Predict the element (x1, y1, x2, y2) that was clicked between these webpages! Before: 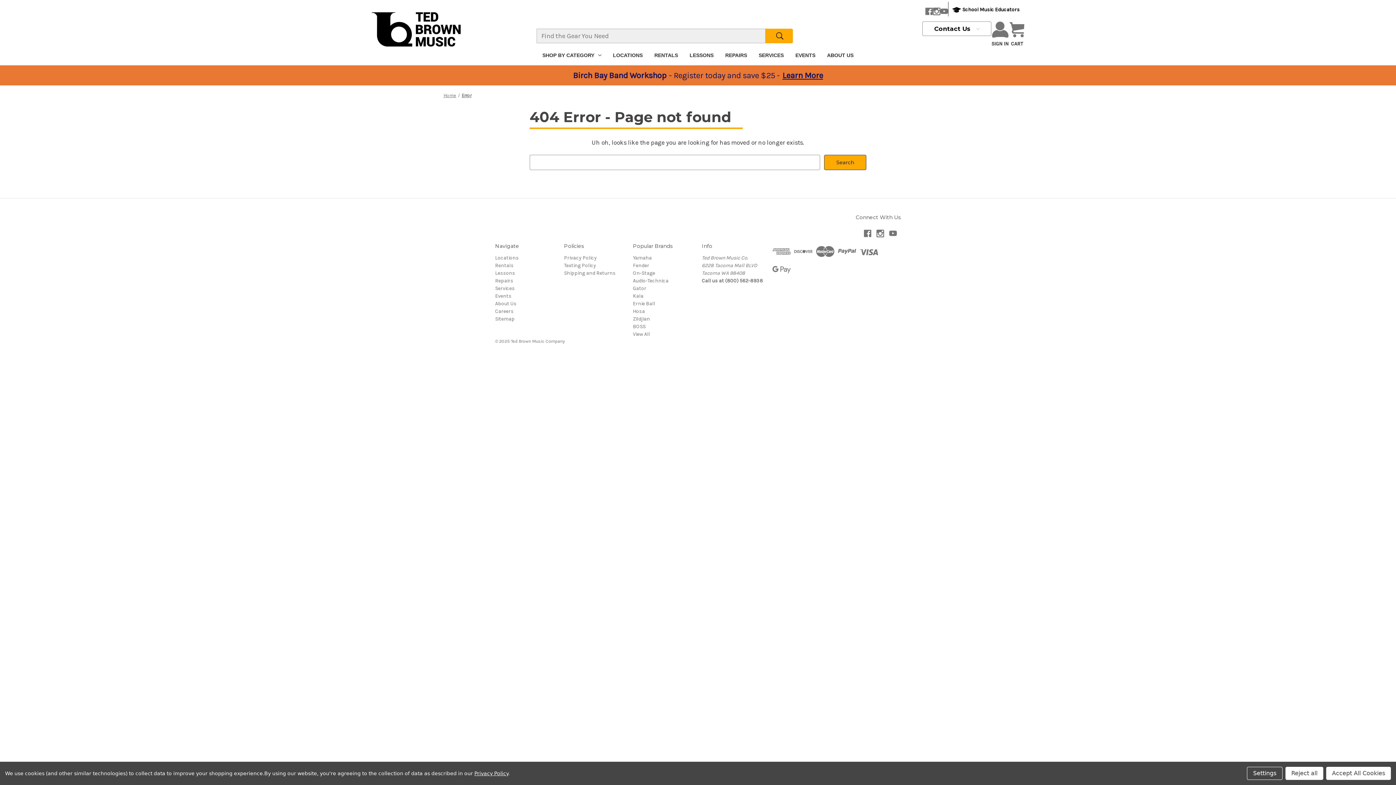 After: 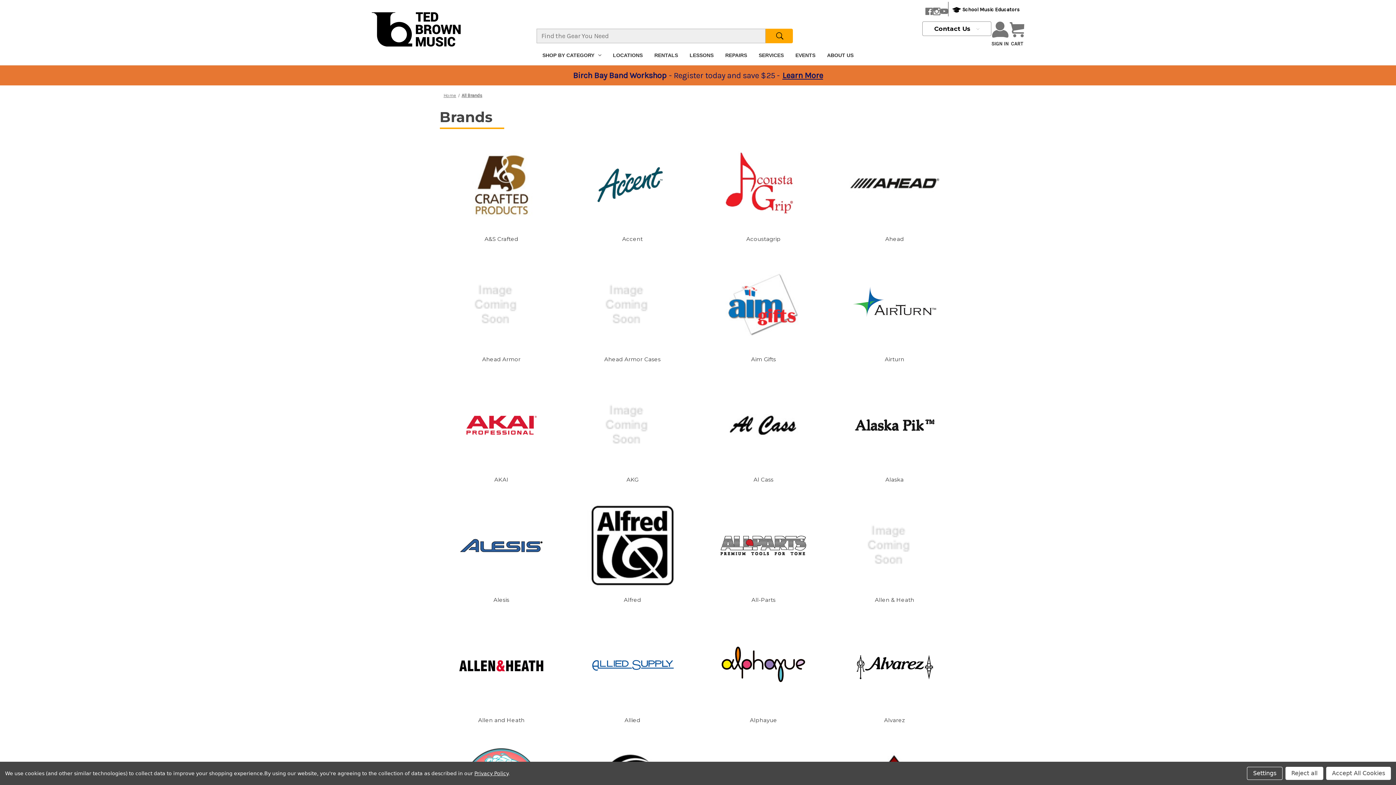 Action: label: View All bbox: (633, 331, 650, 337)